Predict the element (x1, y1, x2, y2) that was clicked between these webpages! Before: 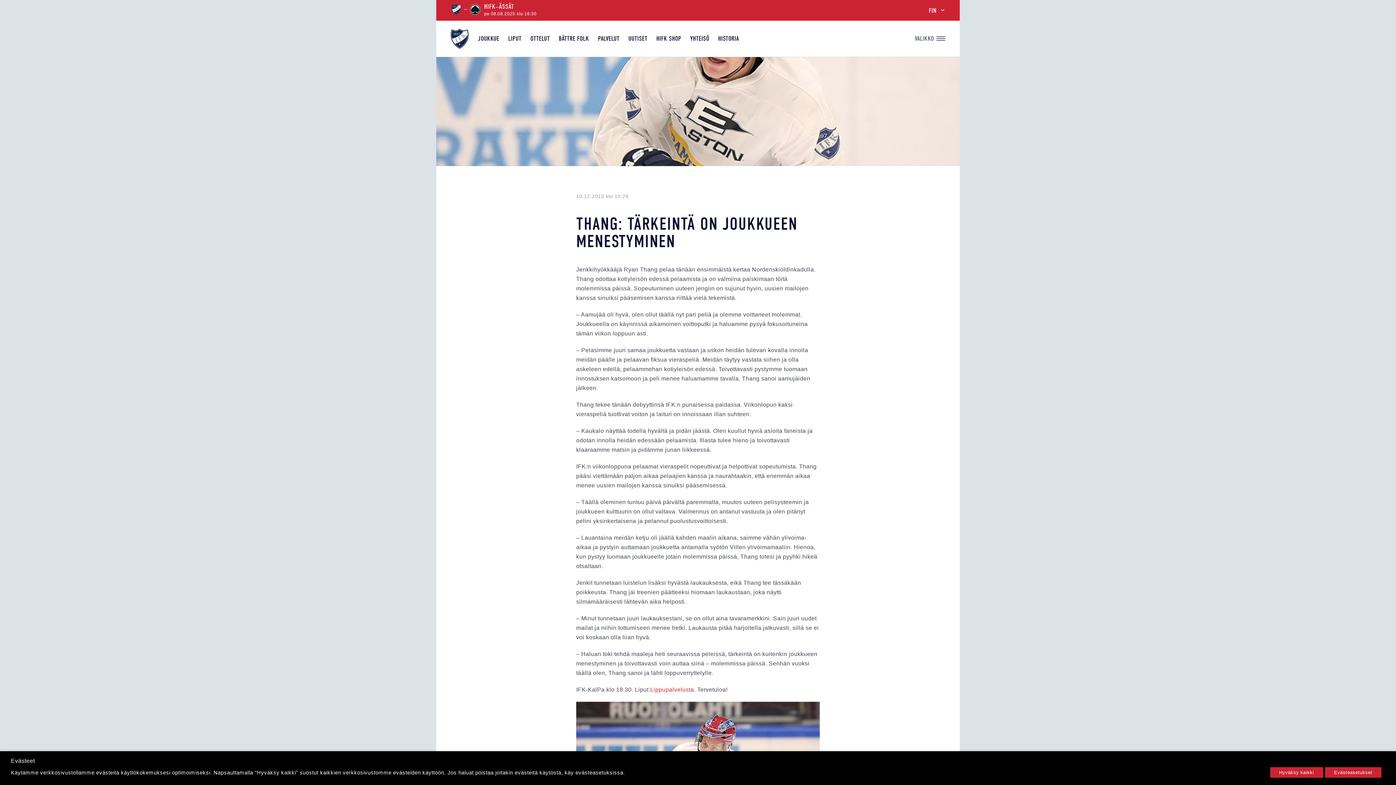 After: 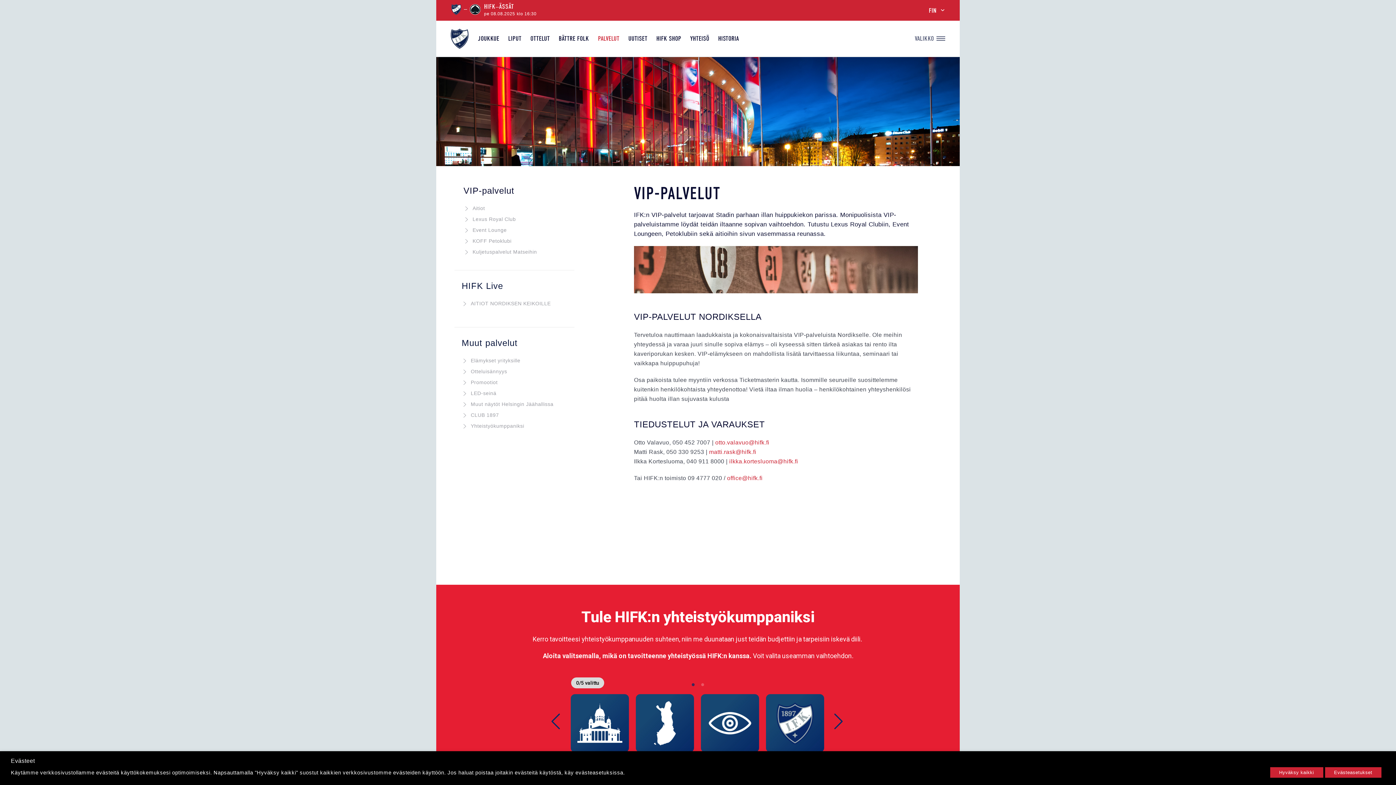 Action: bbox: (594, 34, 623, 42) label: PALVELUT